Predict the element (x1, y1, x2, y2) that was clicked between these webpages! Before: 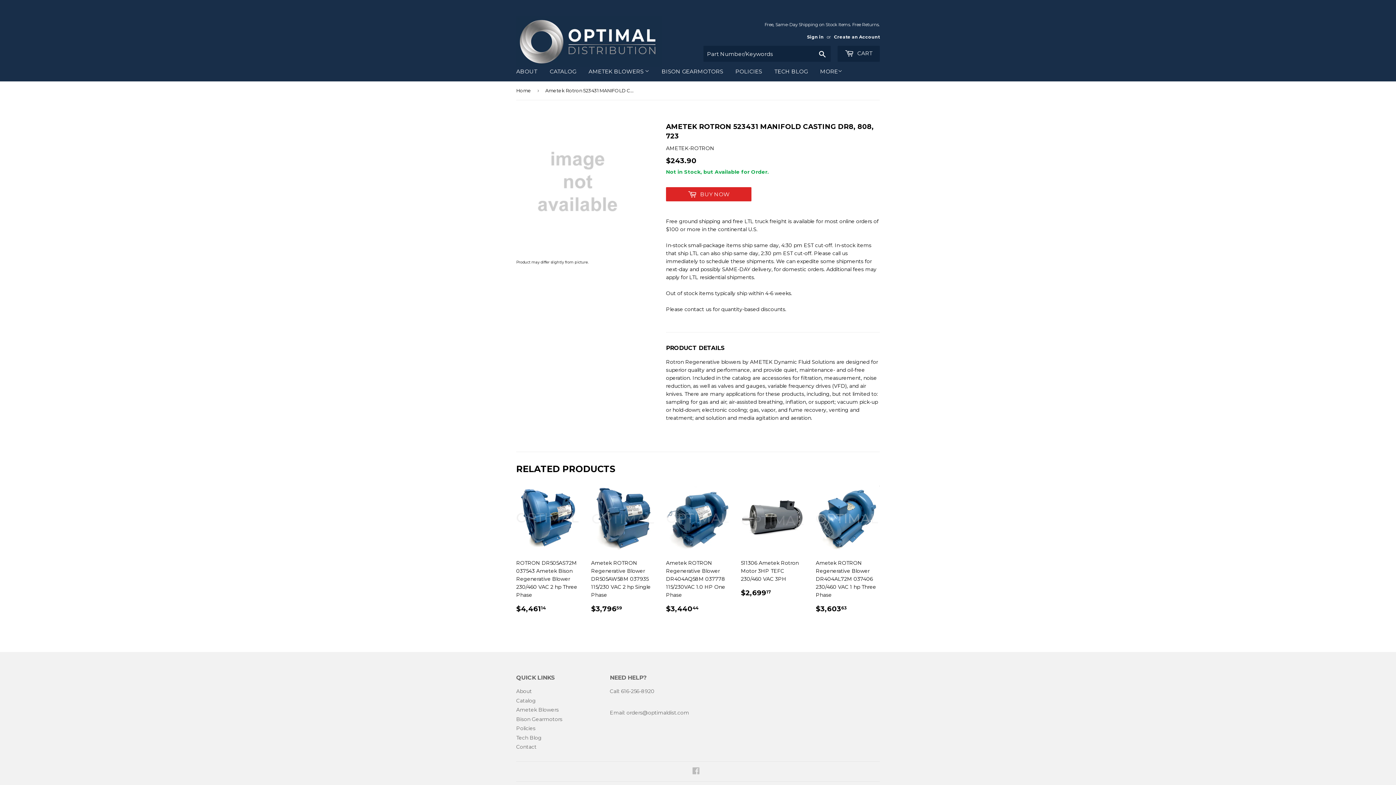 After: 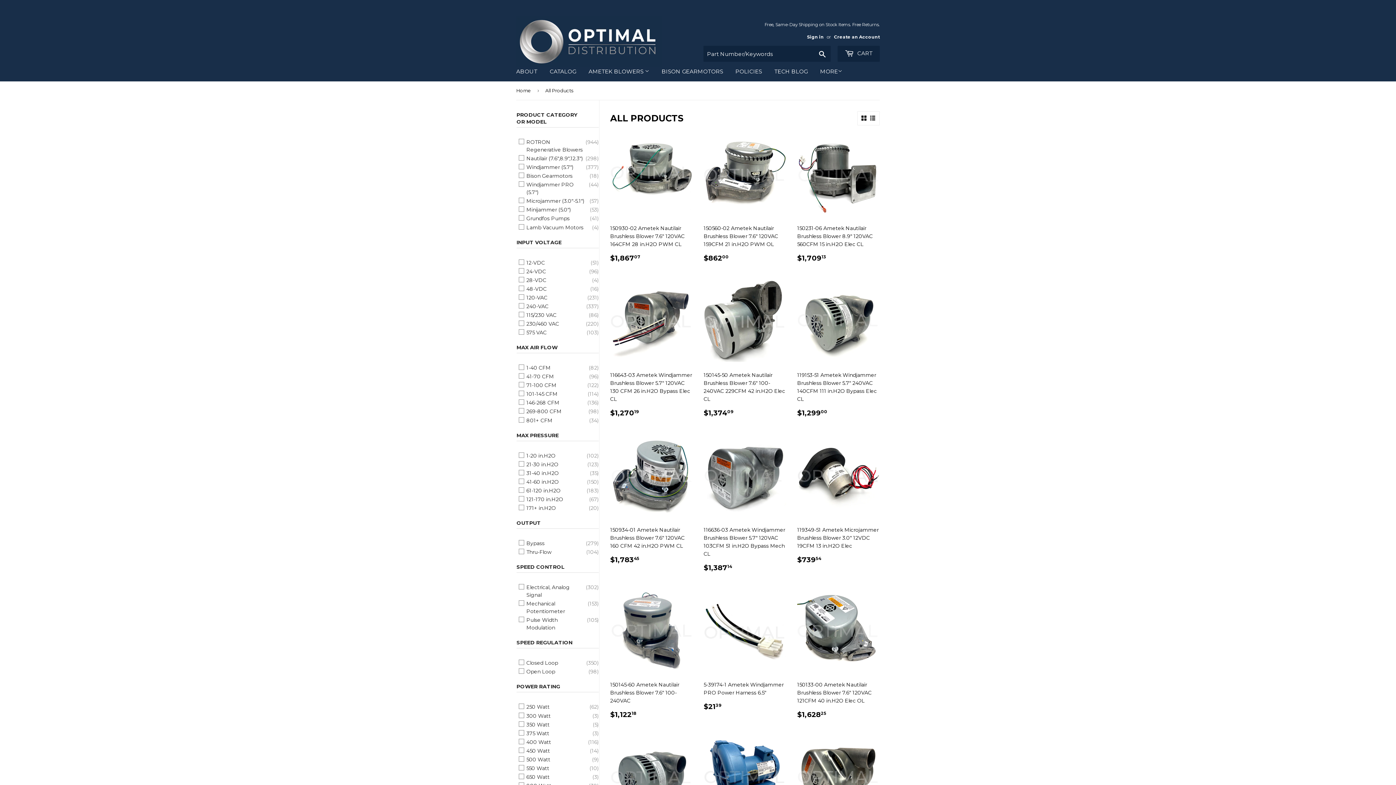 Action: bbox: (583, 61, 654, 81) label: AMETEK BLOWERS 